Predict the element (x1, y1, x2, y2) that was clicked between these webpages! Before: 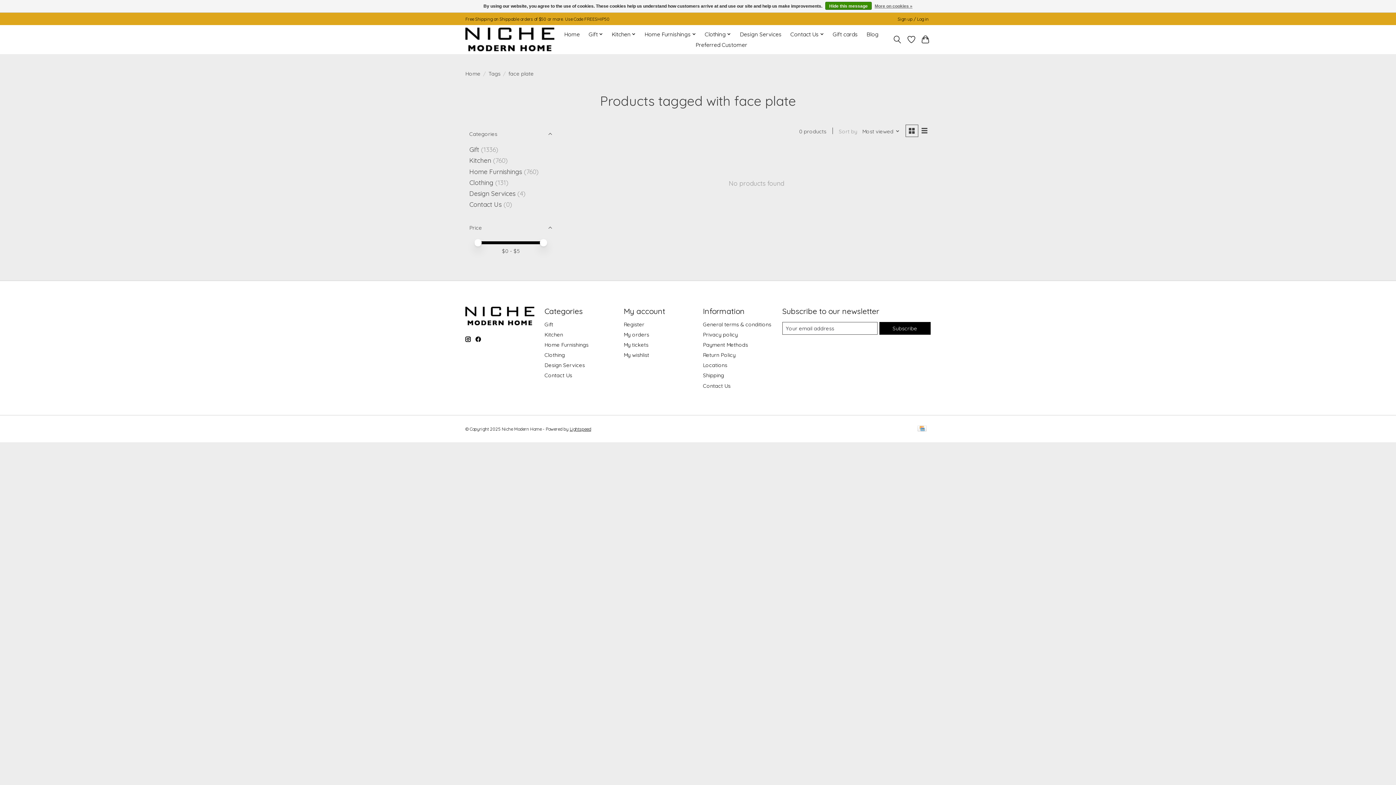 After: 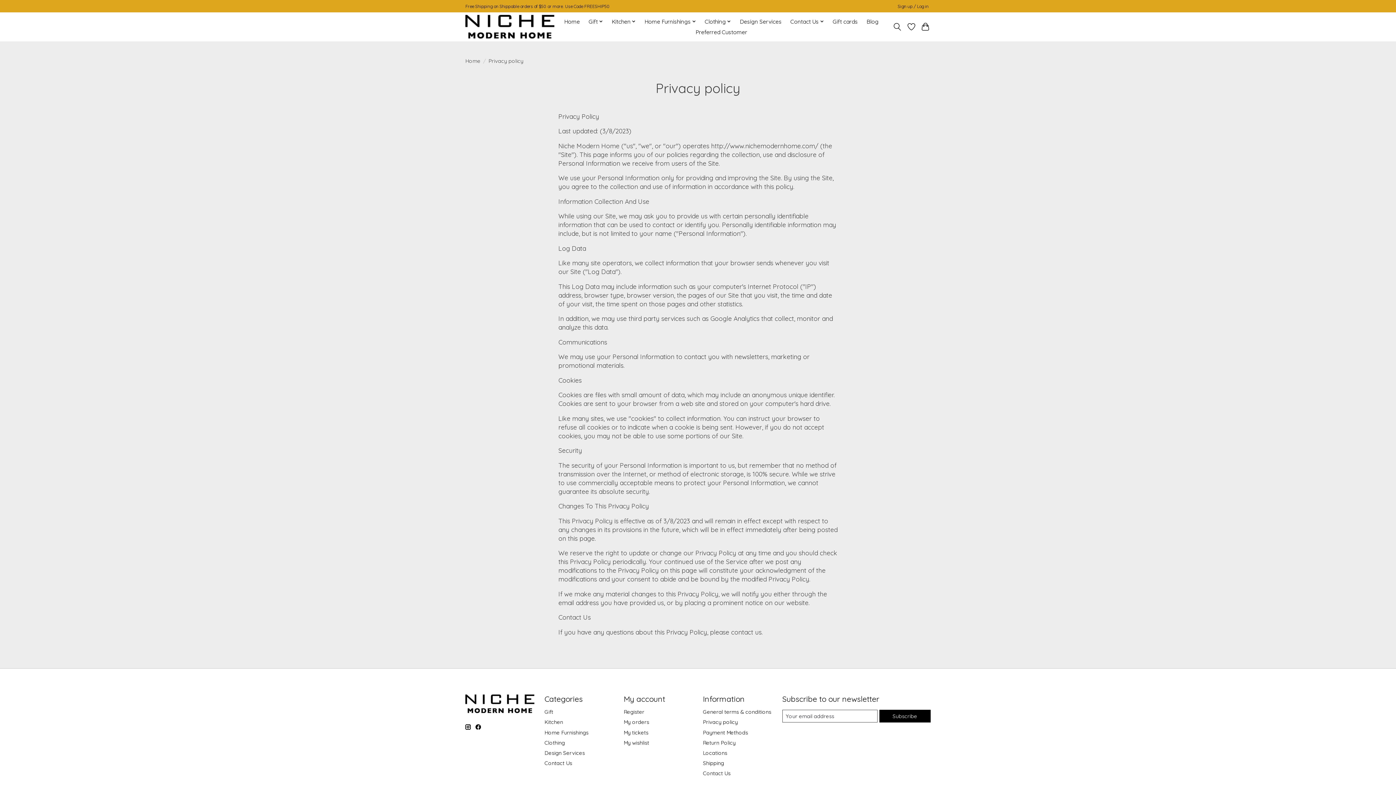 Action: label: Privacy policy bbox: (703, 331, 738, 338)